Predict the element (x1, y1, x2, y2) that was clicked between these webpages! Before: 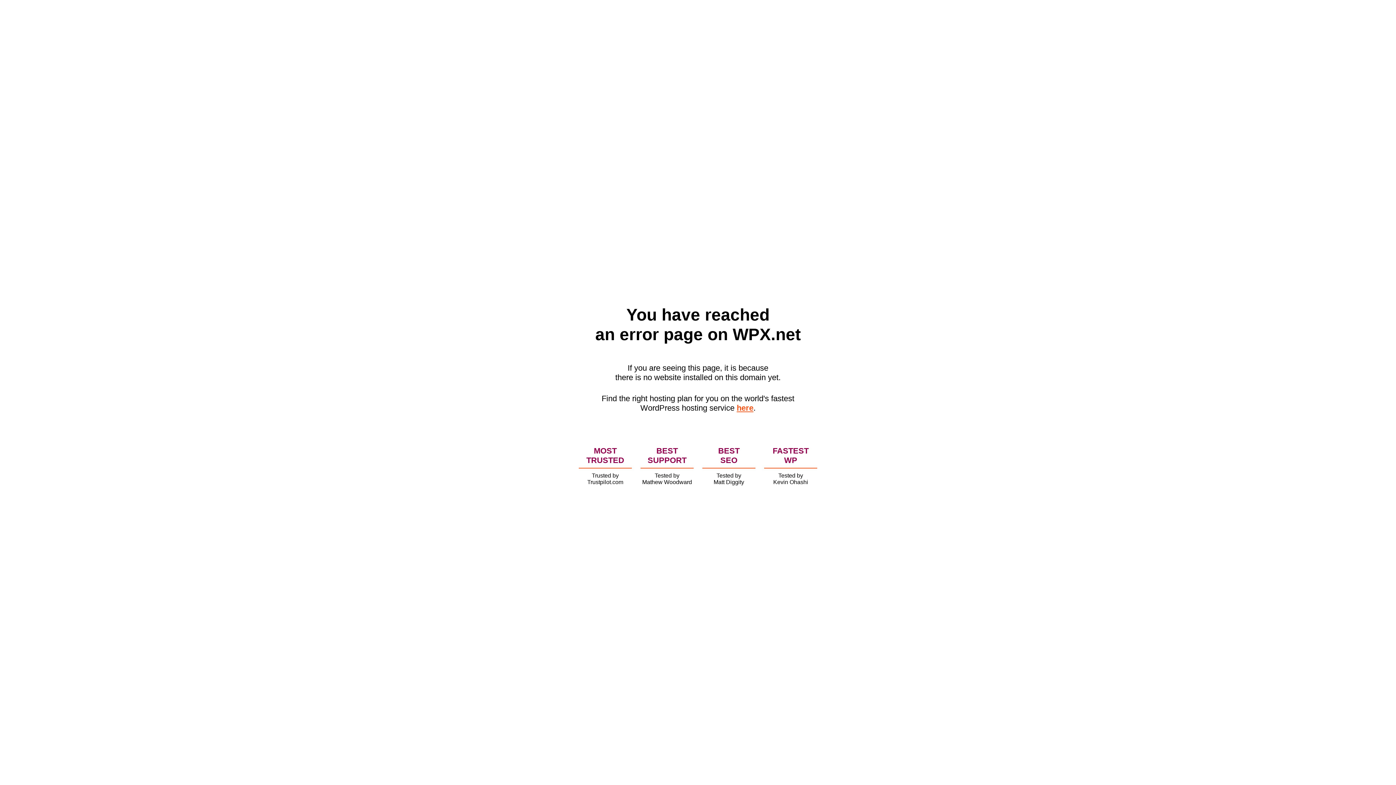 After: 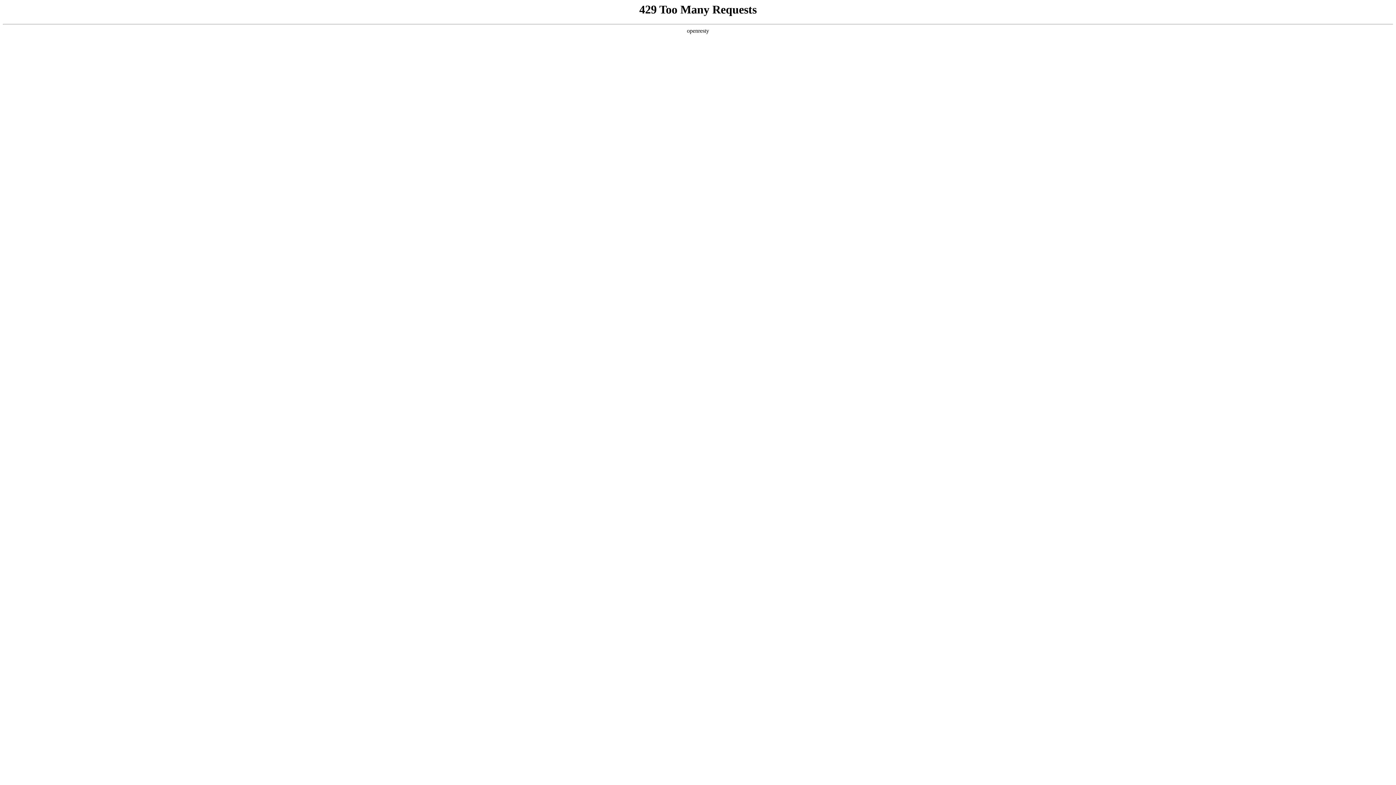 Action: label: here bbox: (736, 403, 753, 412)